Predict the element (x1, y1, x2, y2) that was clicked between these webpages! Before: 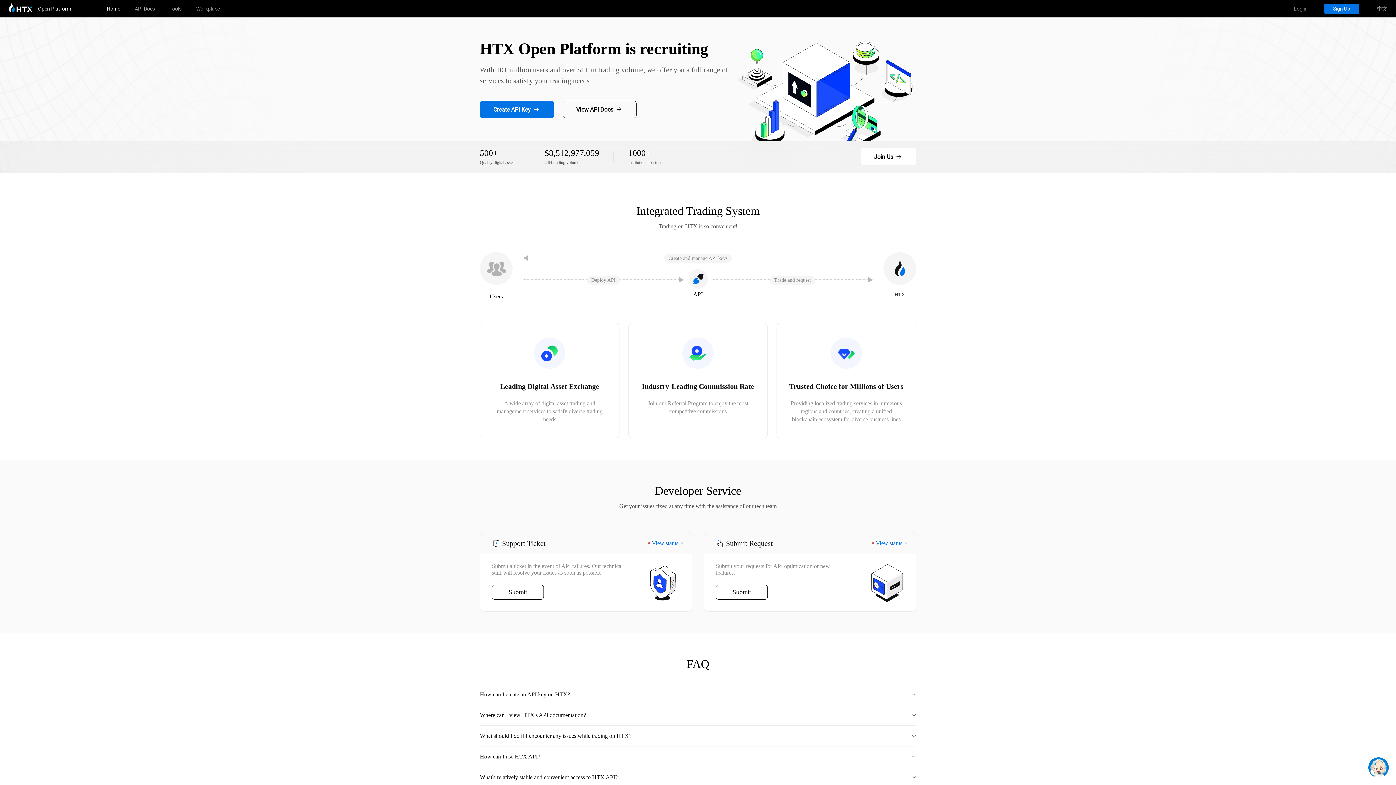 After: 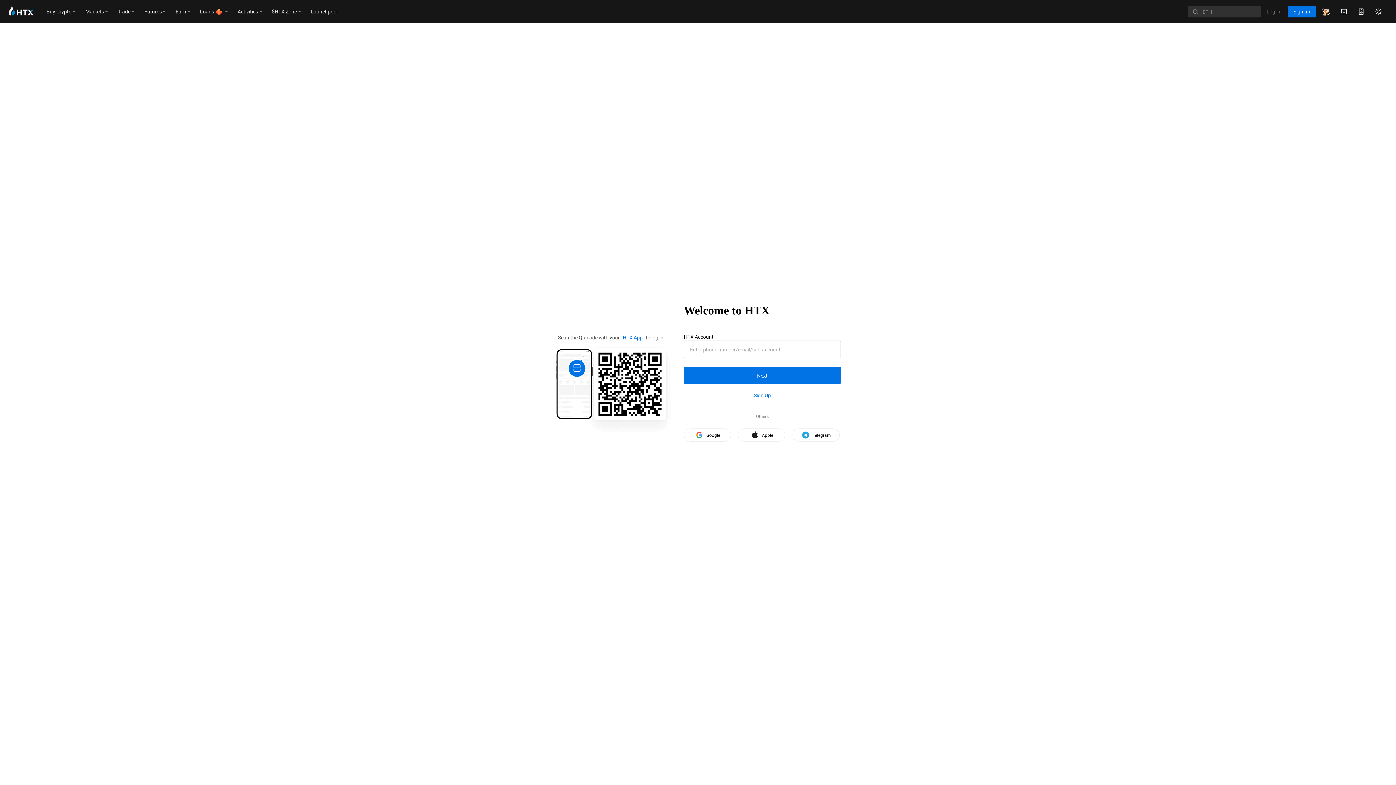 Action: label: Submit bbox: (716, 585, 768, 600)